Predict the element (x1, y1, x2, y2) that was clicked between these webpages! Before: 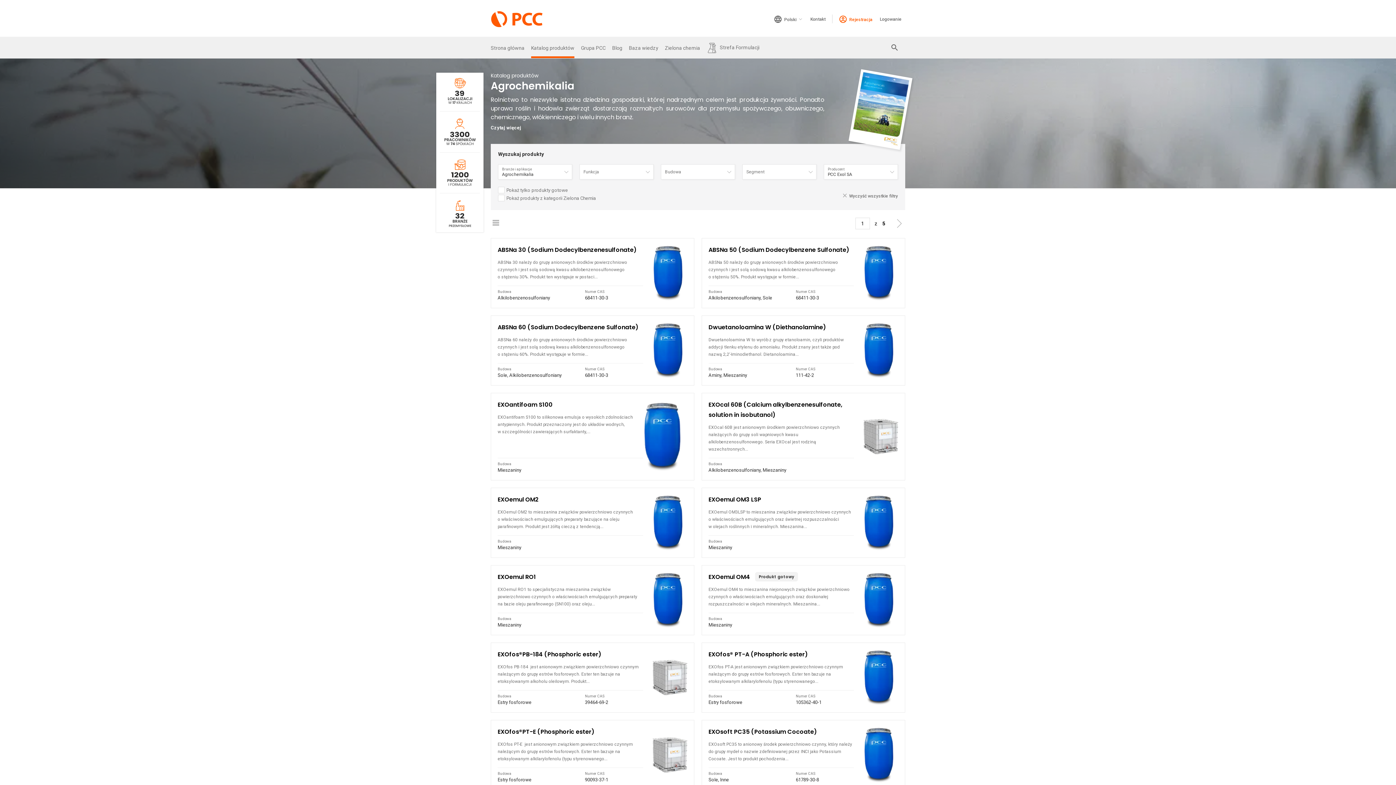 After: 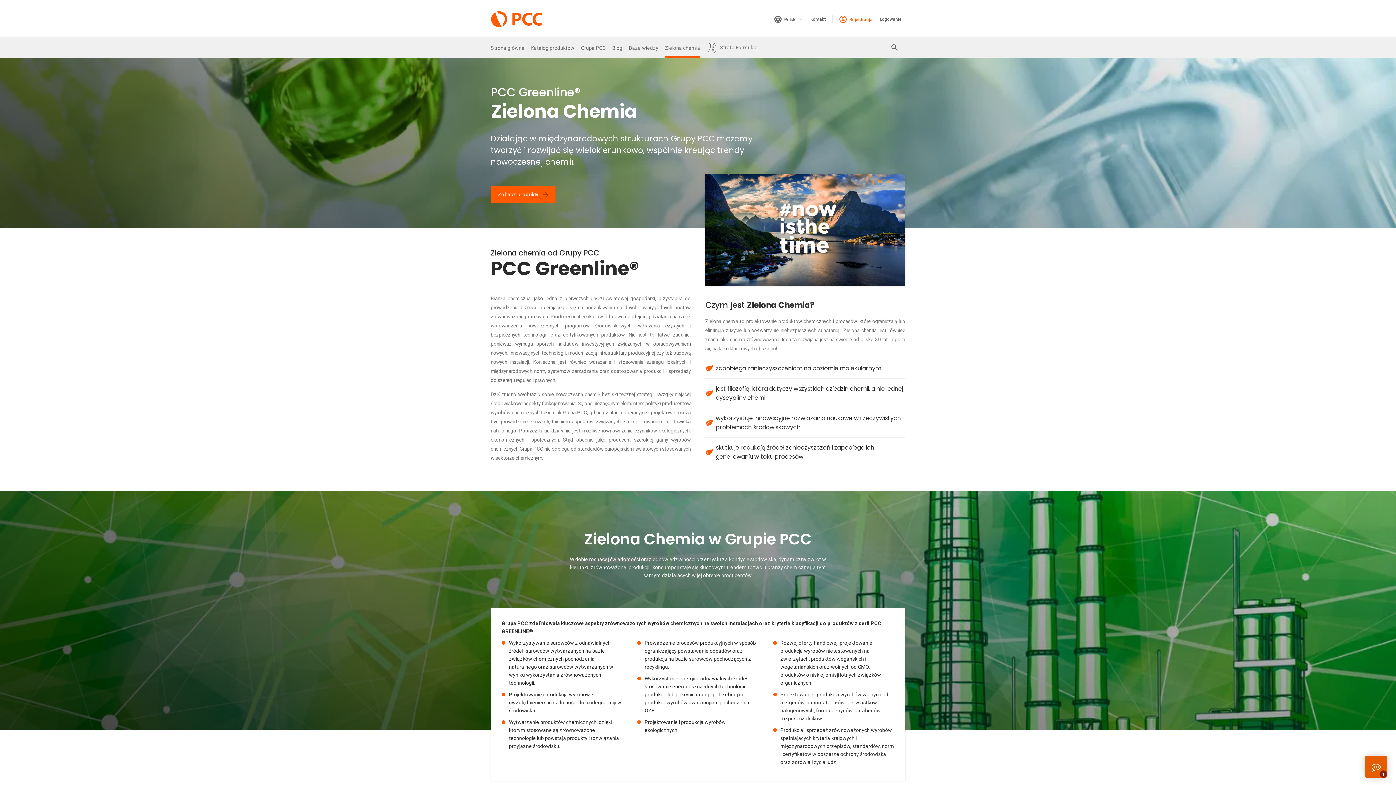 Action: label: Zielona chemia bbox: (665, 36, 700, 58)